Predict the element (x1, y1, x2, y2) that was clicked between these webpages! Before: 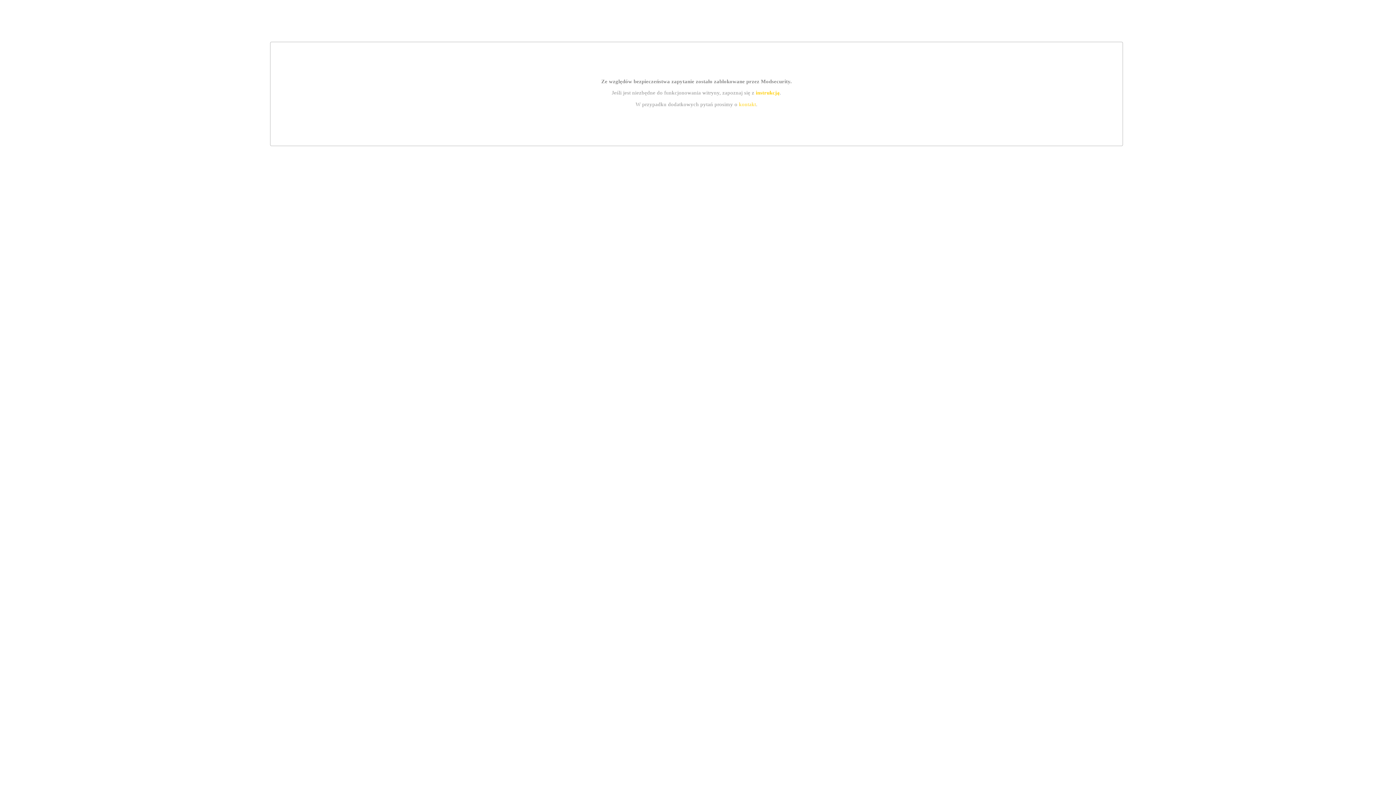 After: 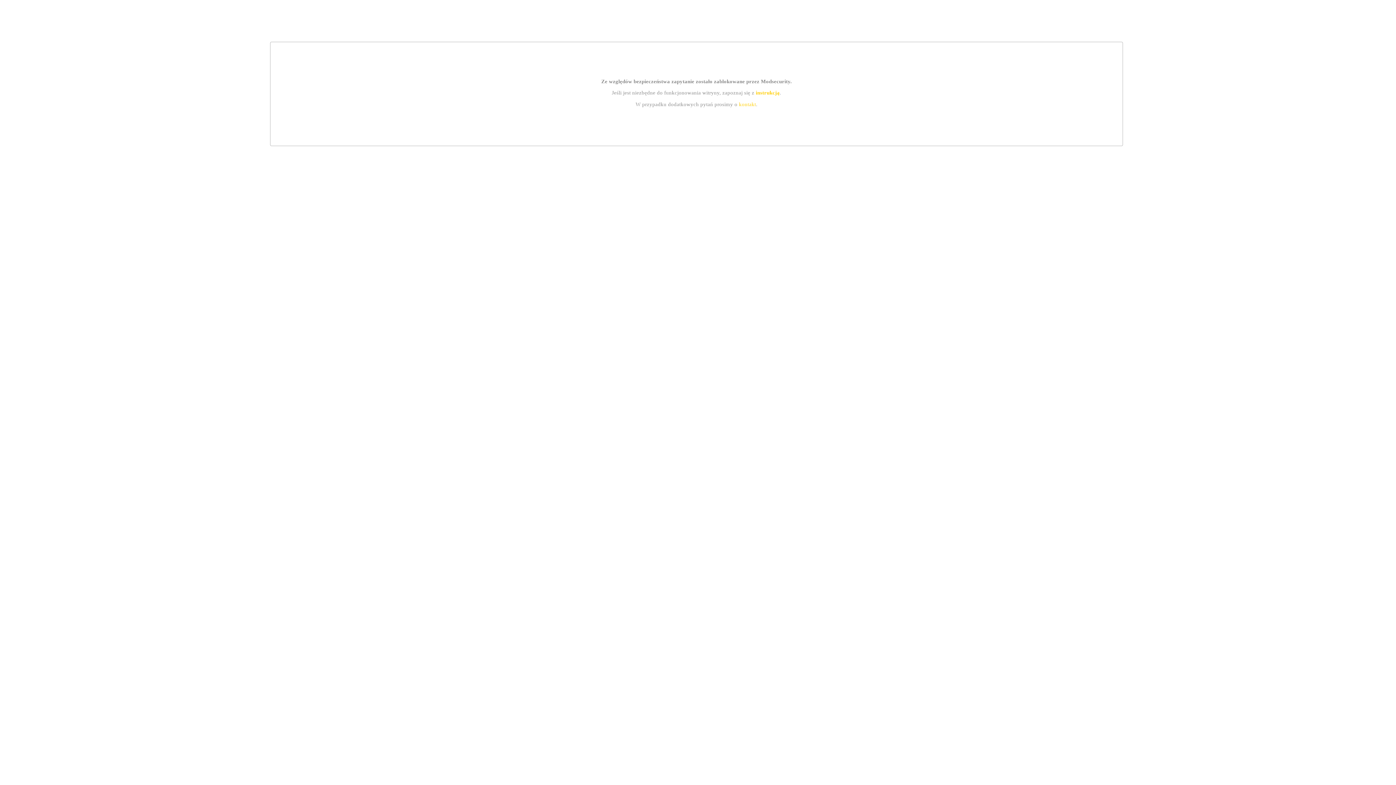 Action: label: kontakt bbox: (739, 101, 756, 107)